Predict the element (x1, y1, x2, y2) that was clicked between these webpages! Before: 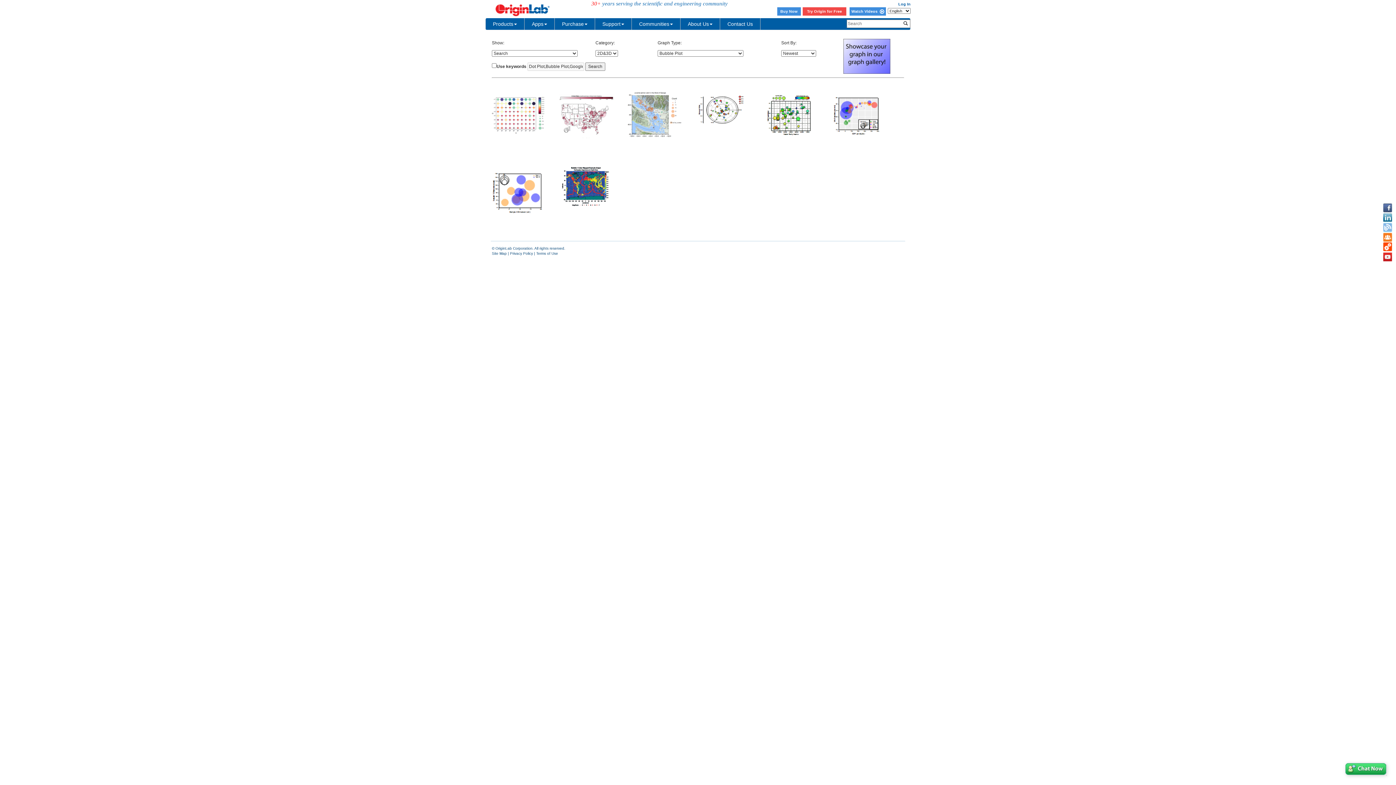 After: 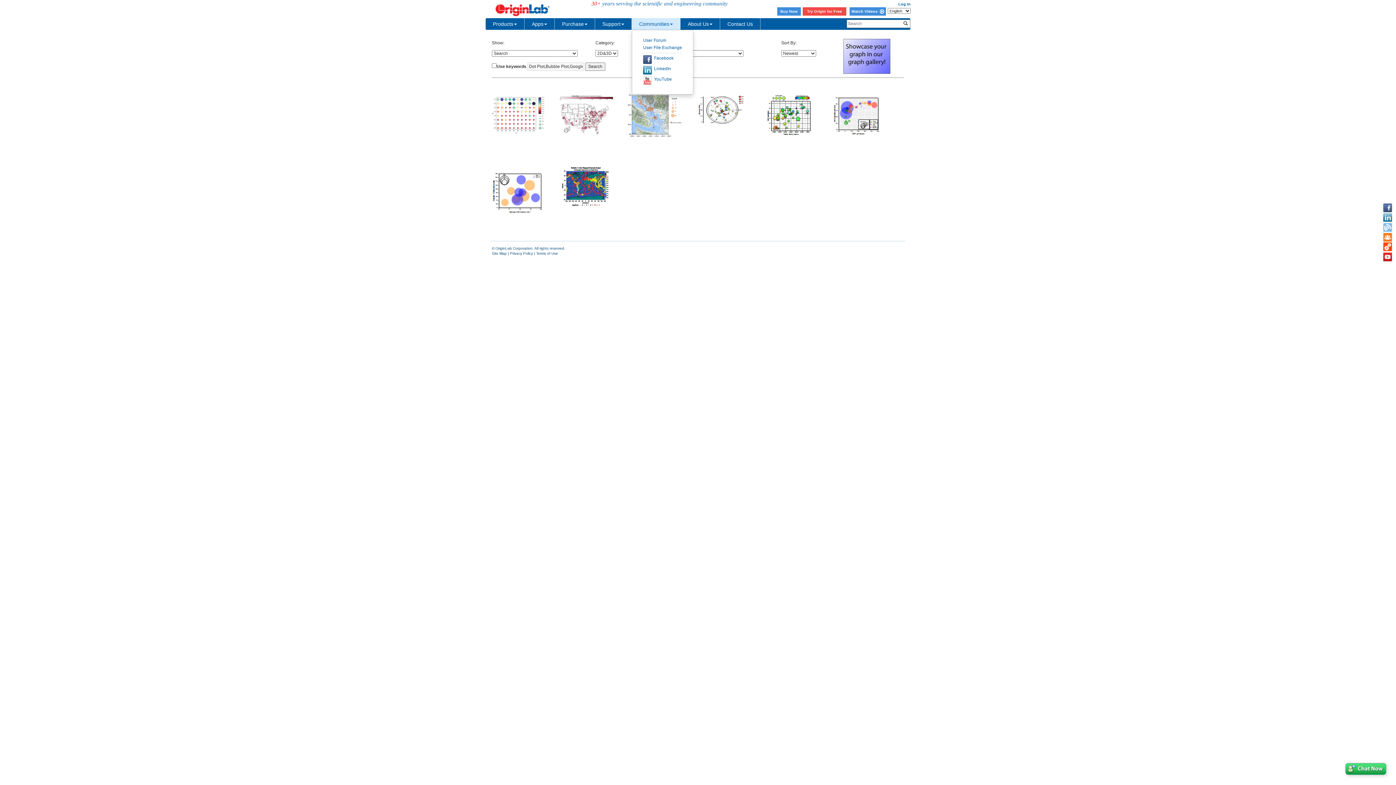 Action: label: Communities bbox: (632, 18, 680, 29)